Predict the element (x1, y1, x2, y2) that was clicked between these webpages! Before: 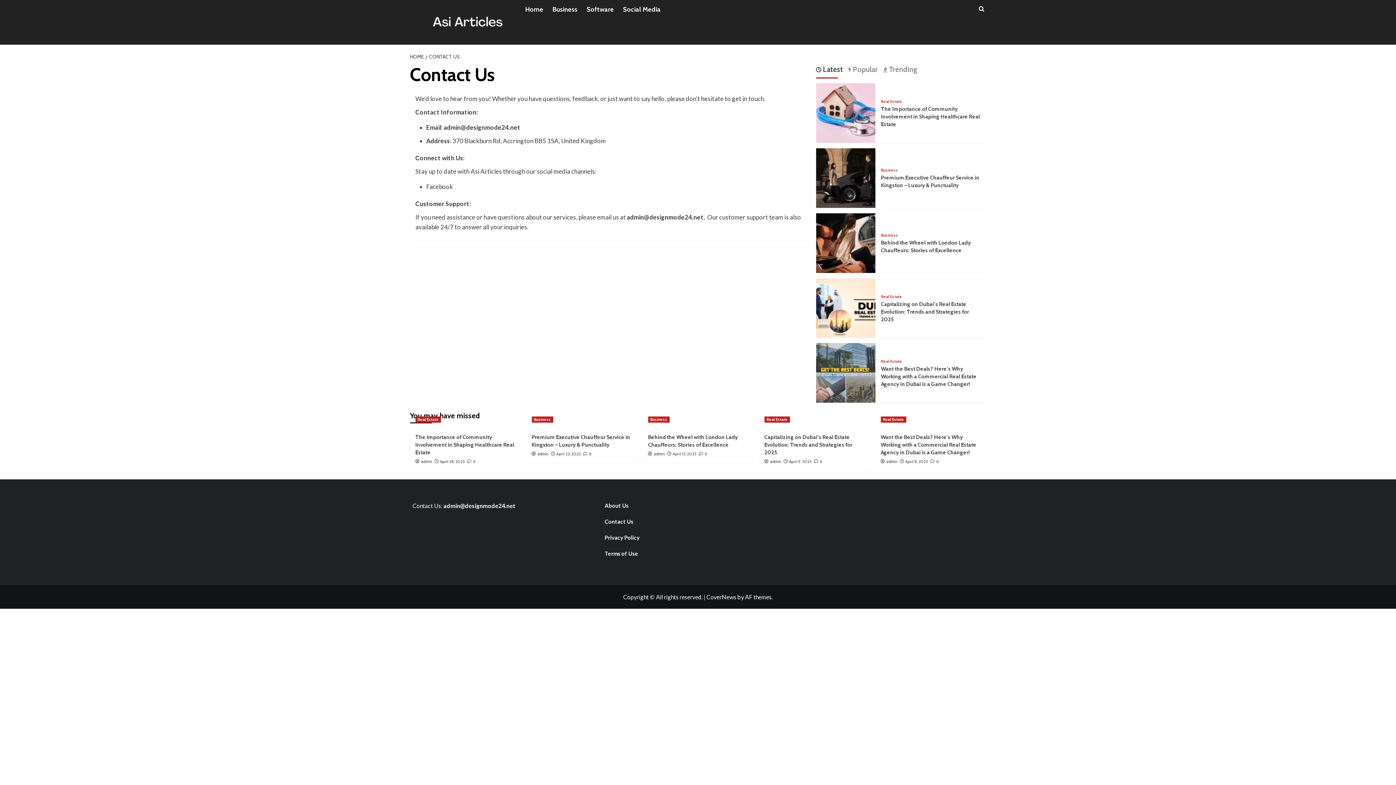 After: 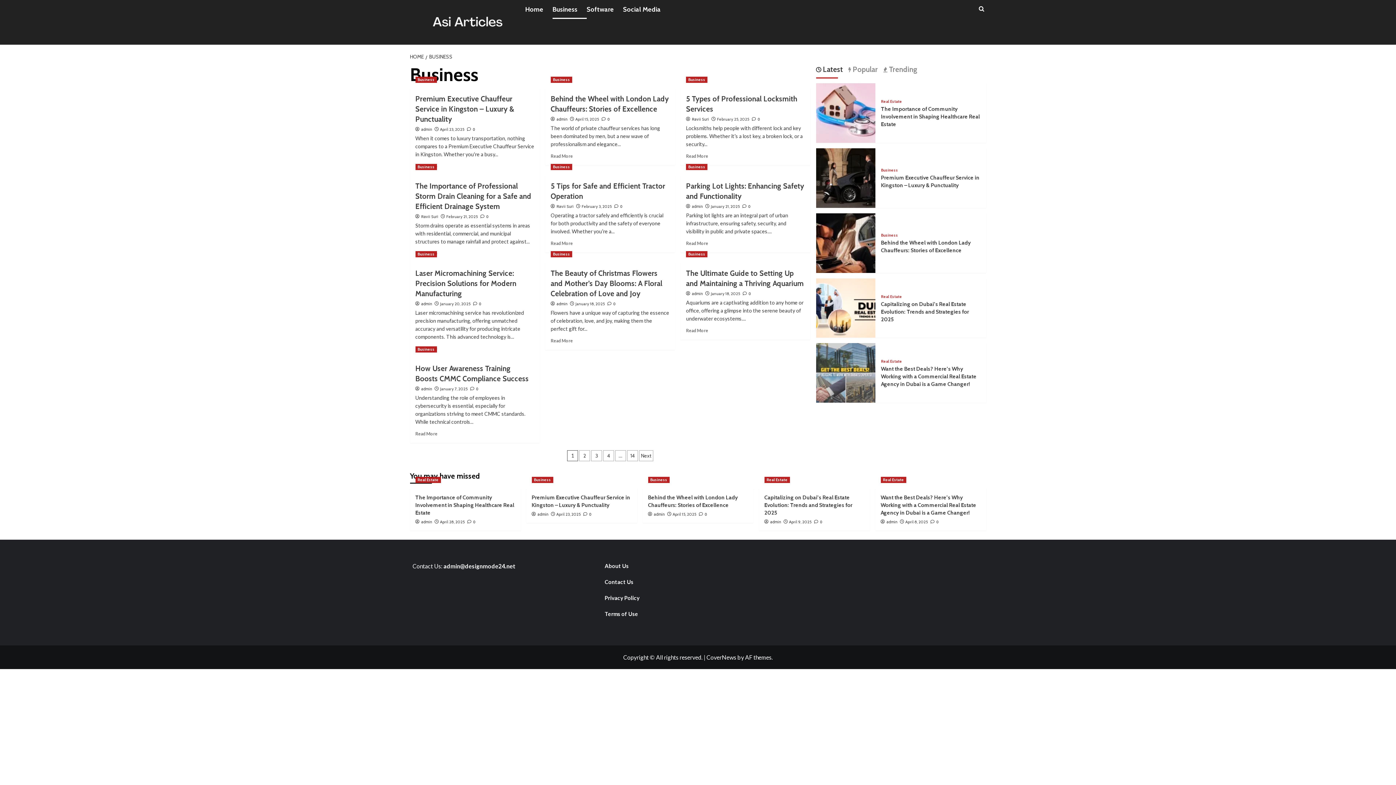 Action: bbox: (881, 168, 898, 172) label: View all posts in Business